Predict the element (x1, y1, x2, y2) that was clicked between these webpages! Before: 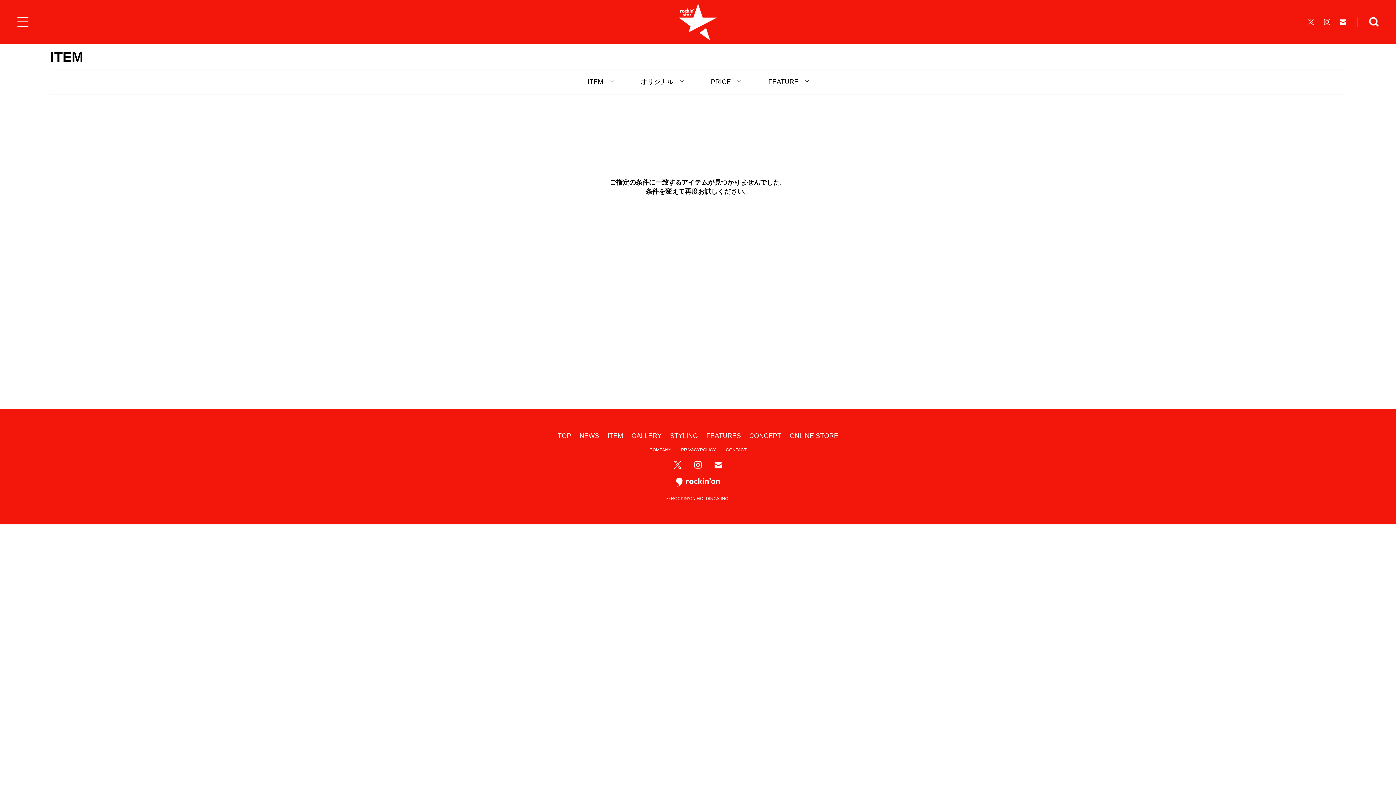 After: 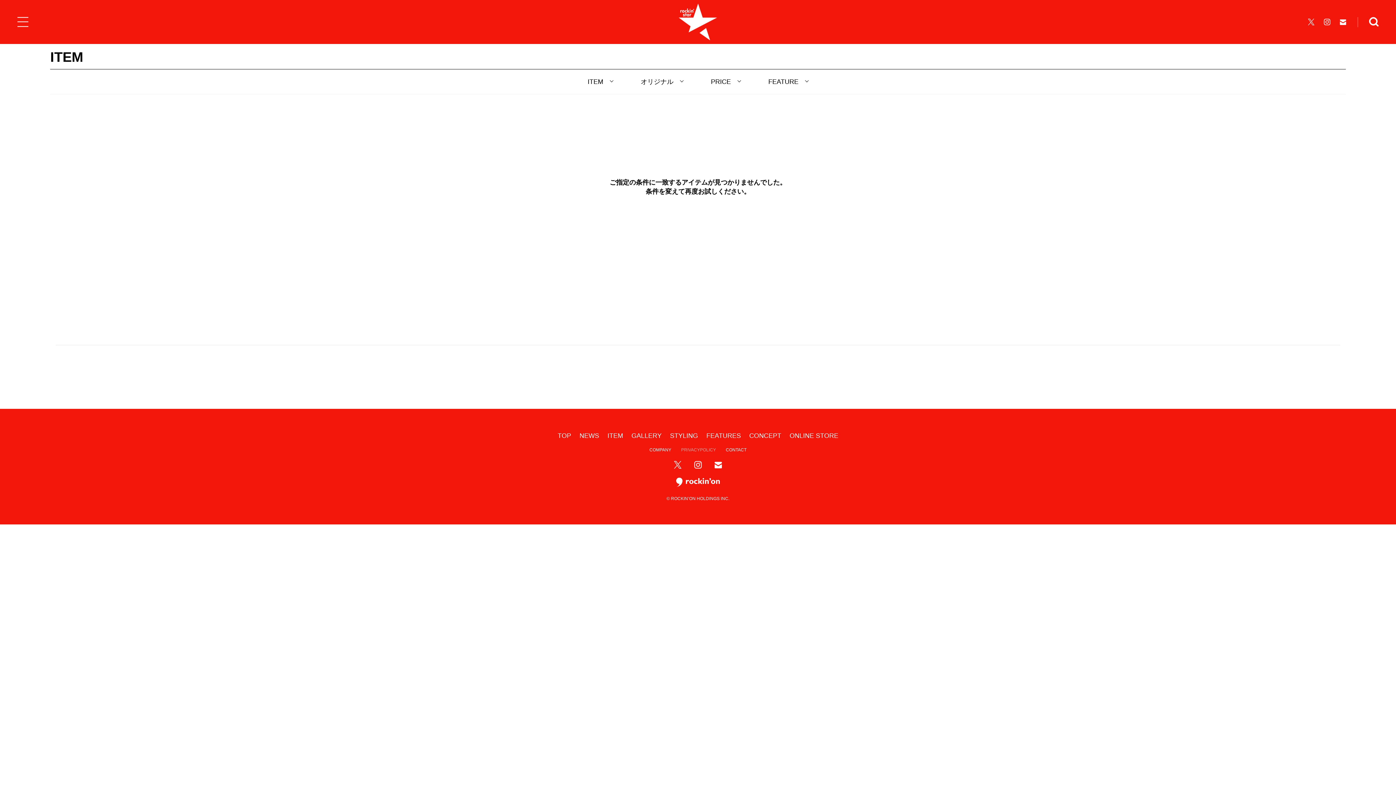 Action: label: PRIVACYPOLICY bbox: (681, 447, 716, 452)